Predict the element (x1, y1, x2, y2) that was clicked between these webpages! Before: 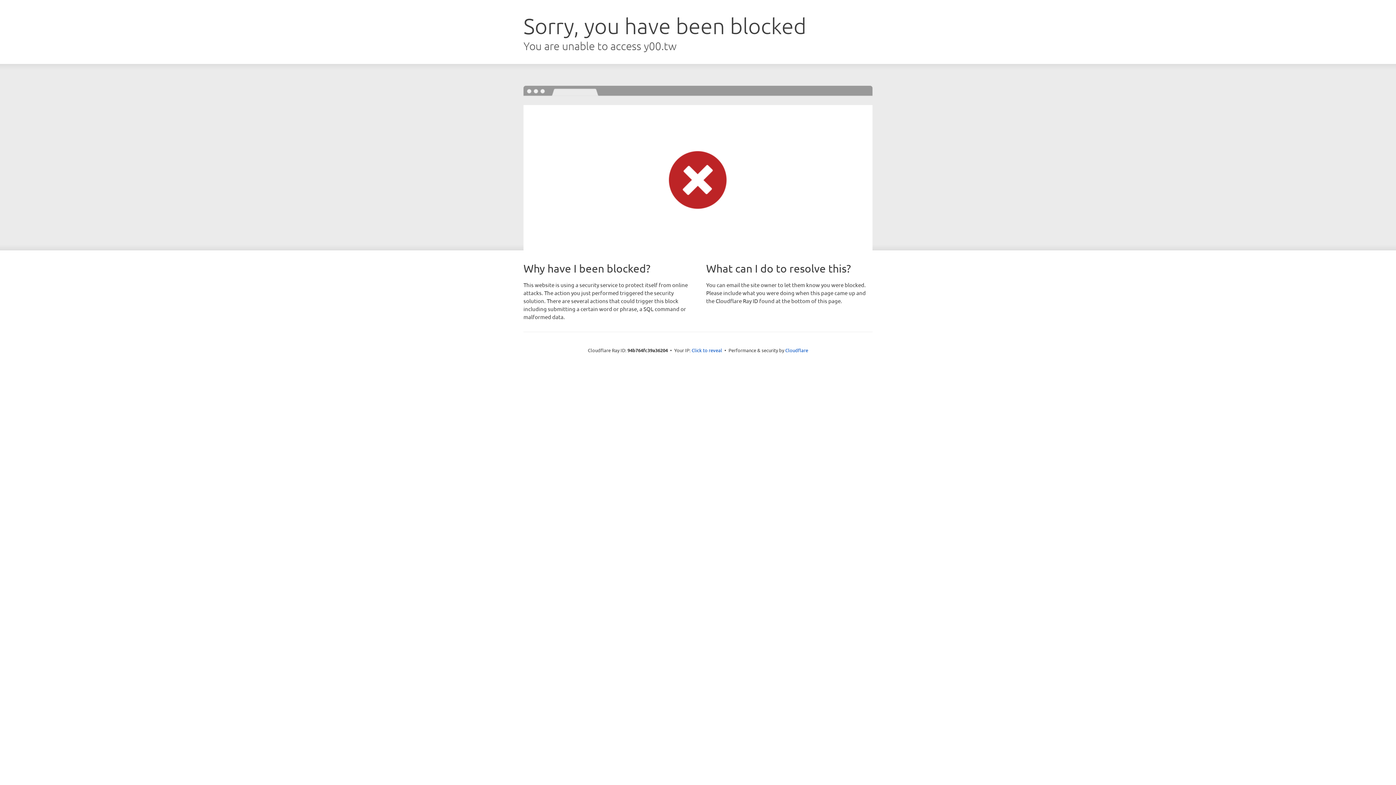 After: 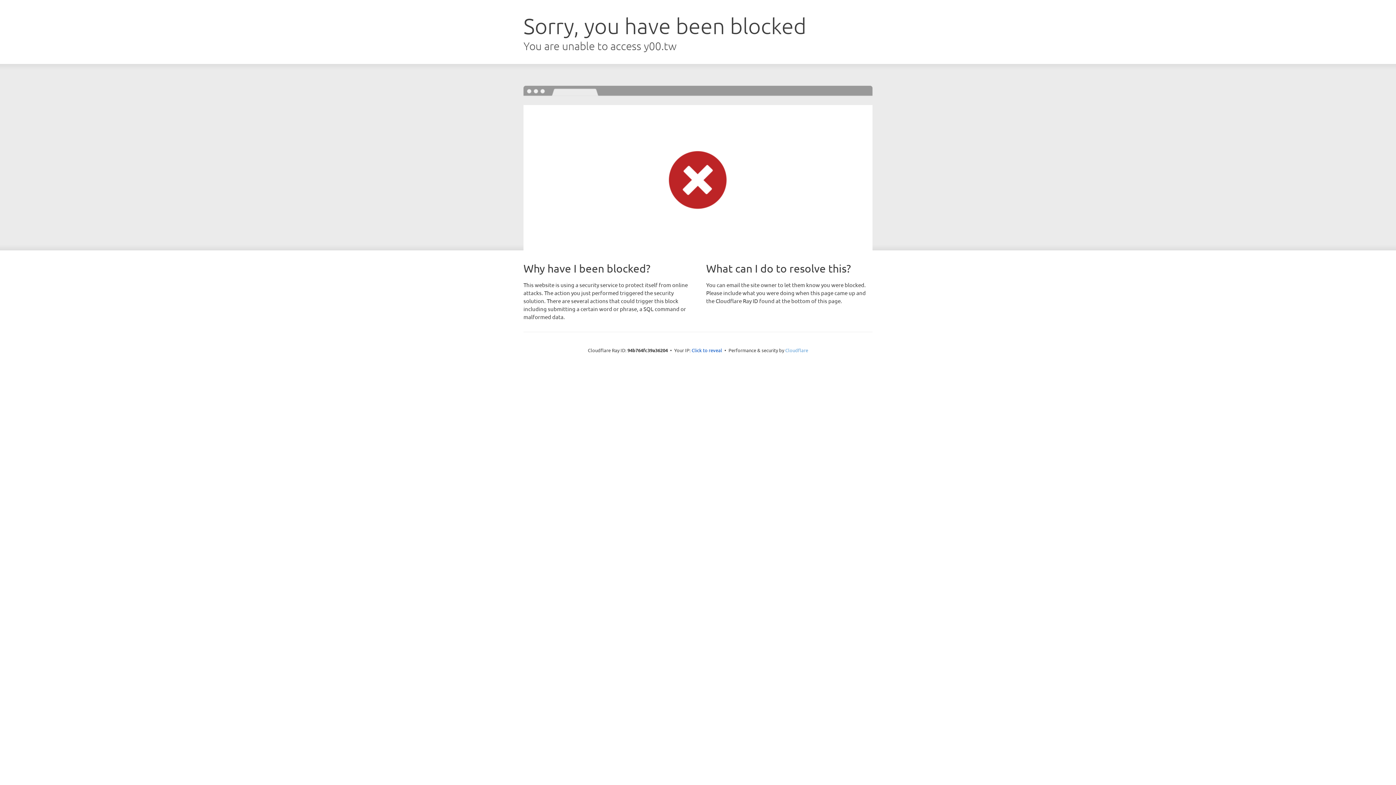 Action: label: Cloudflare bbox: (785, 347, 808, 353)